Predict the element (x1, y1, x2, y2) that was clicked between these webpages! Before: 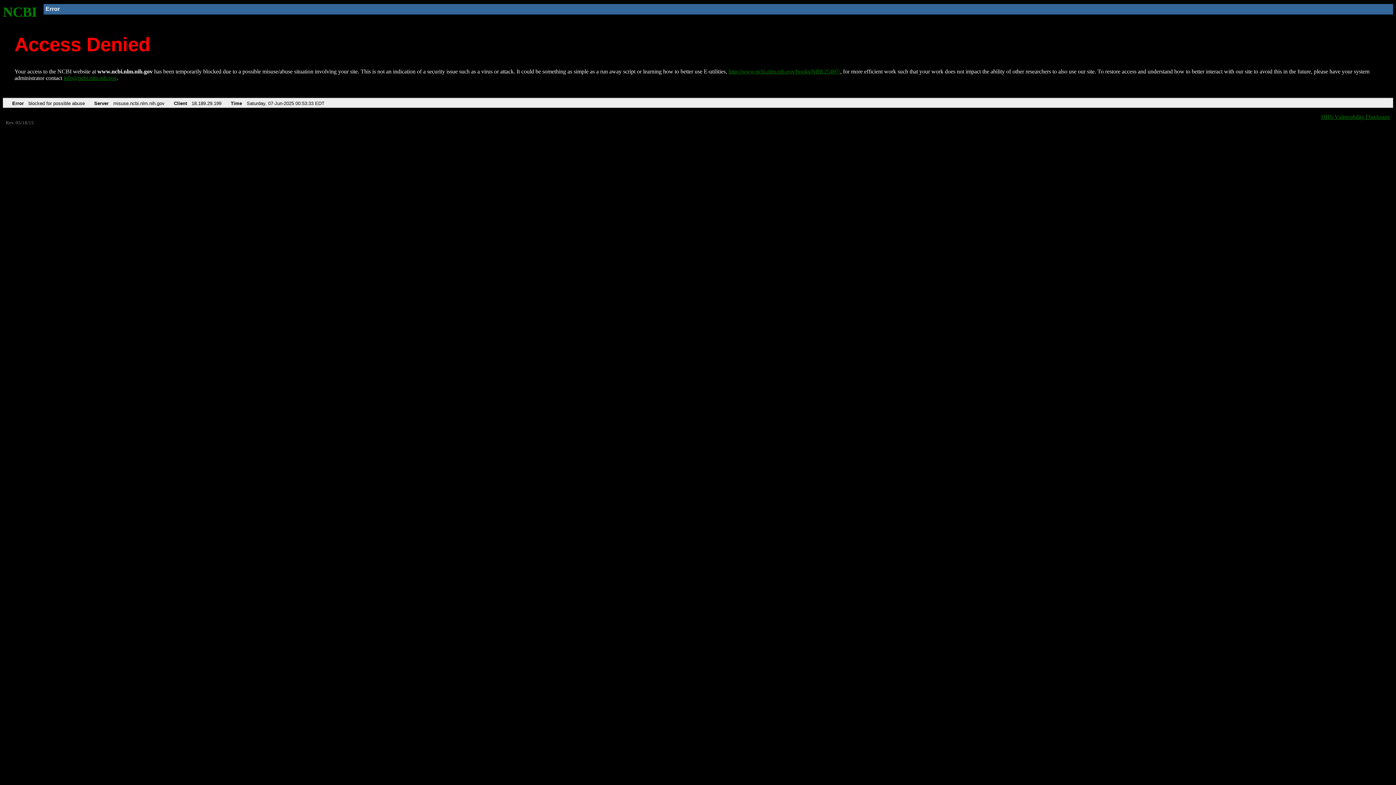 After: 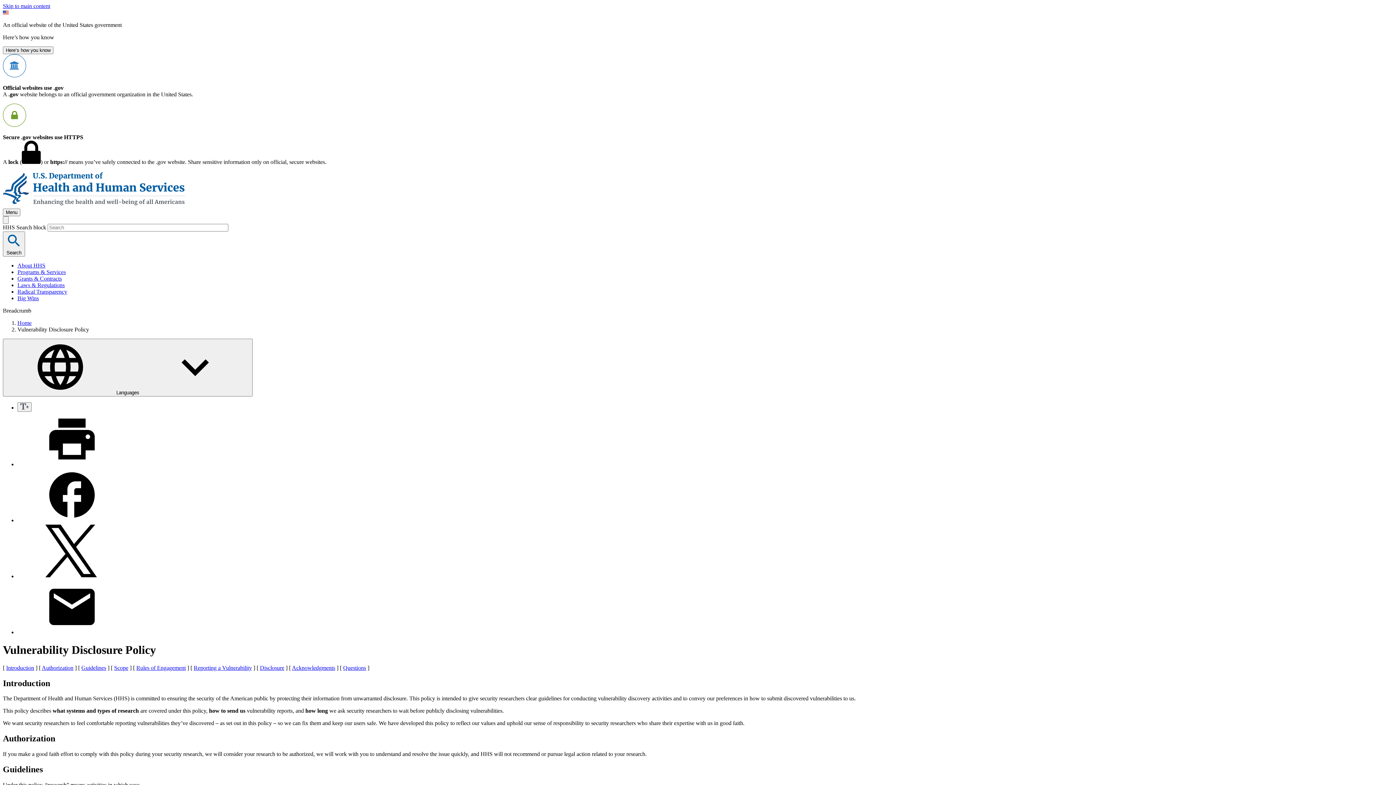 Action: bbox: (1321, 113, 1390, 119) label: HHS Vulnerability Disclosure